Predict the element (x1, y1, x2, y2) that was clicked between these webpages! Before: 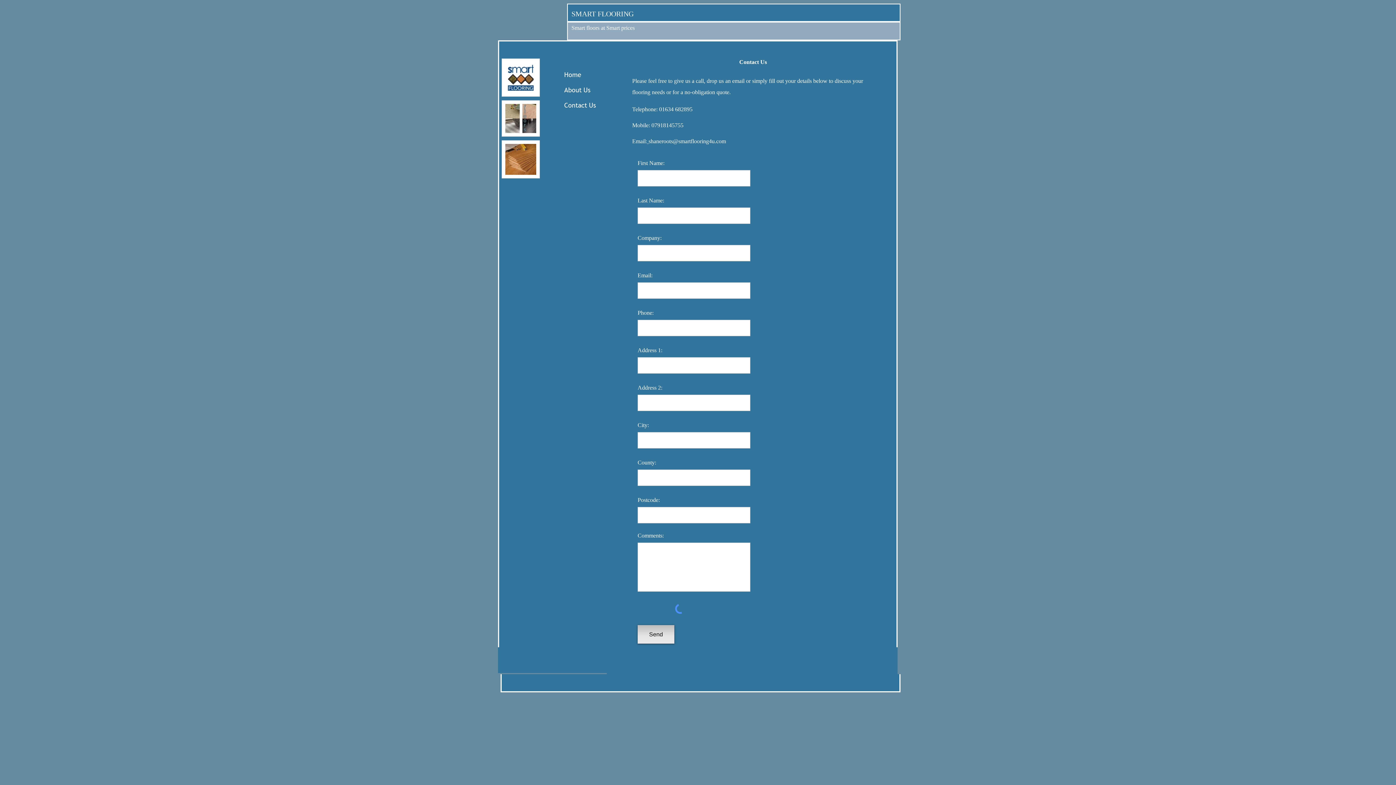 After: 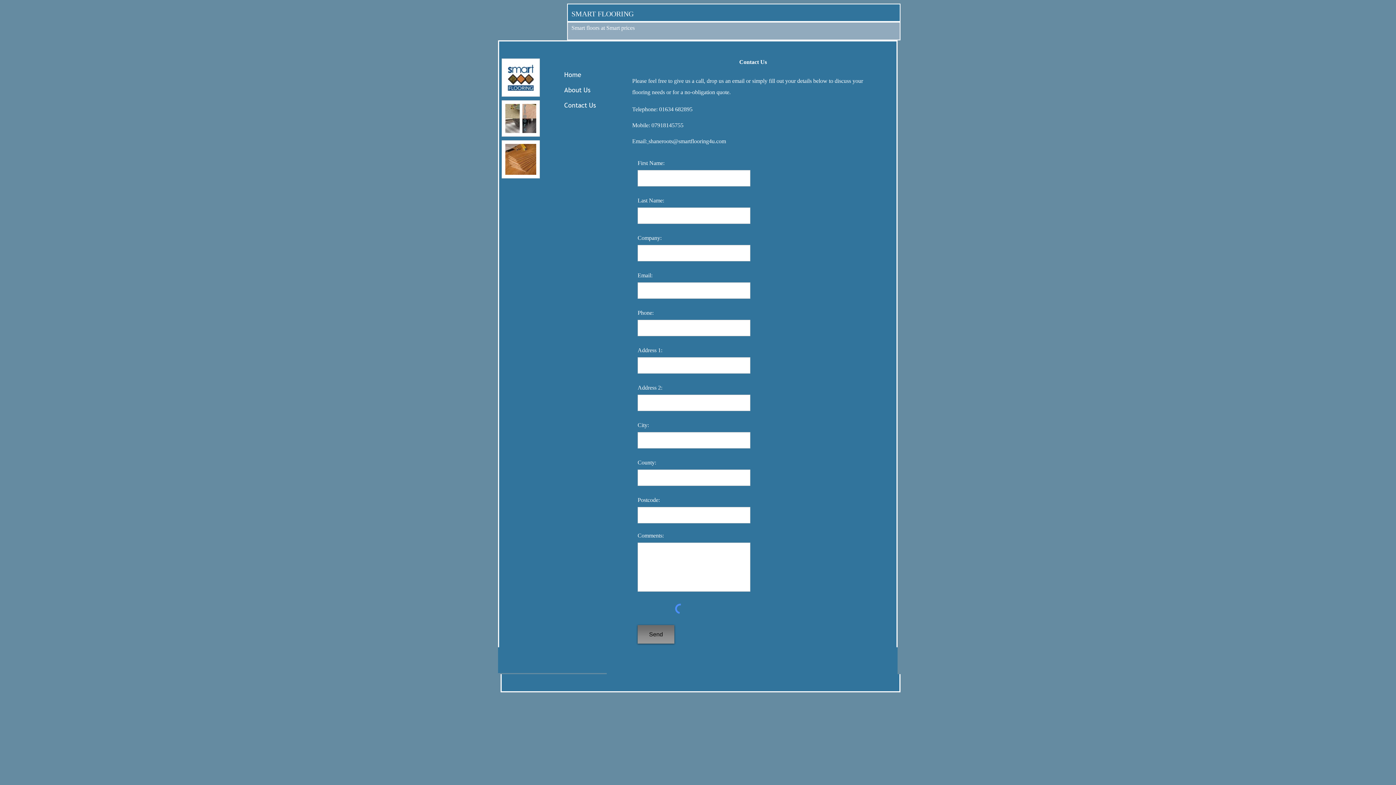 Action: label: Send bbox: (637, 625, 674, 644)